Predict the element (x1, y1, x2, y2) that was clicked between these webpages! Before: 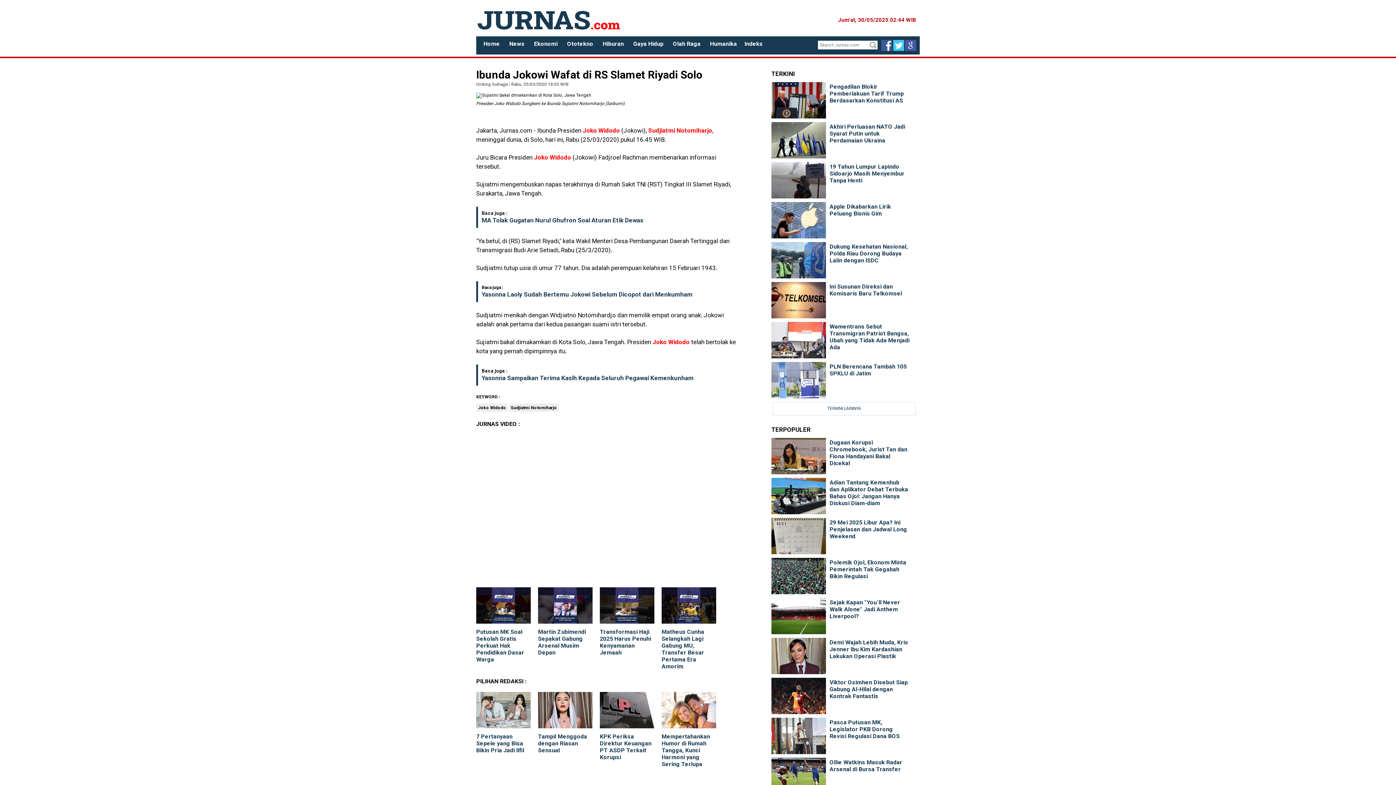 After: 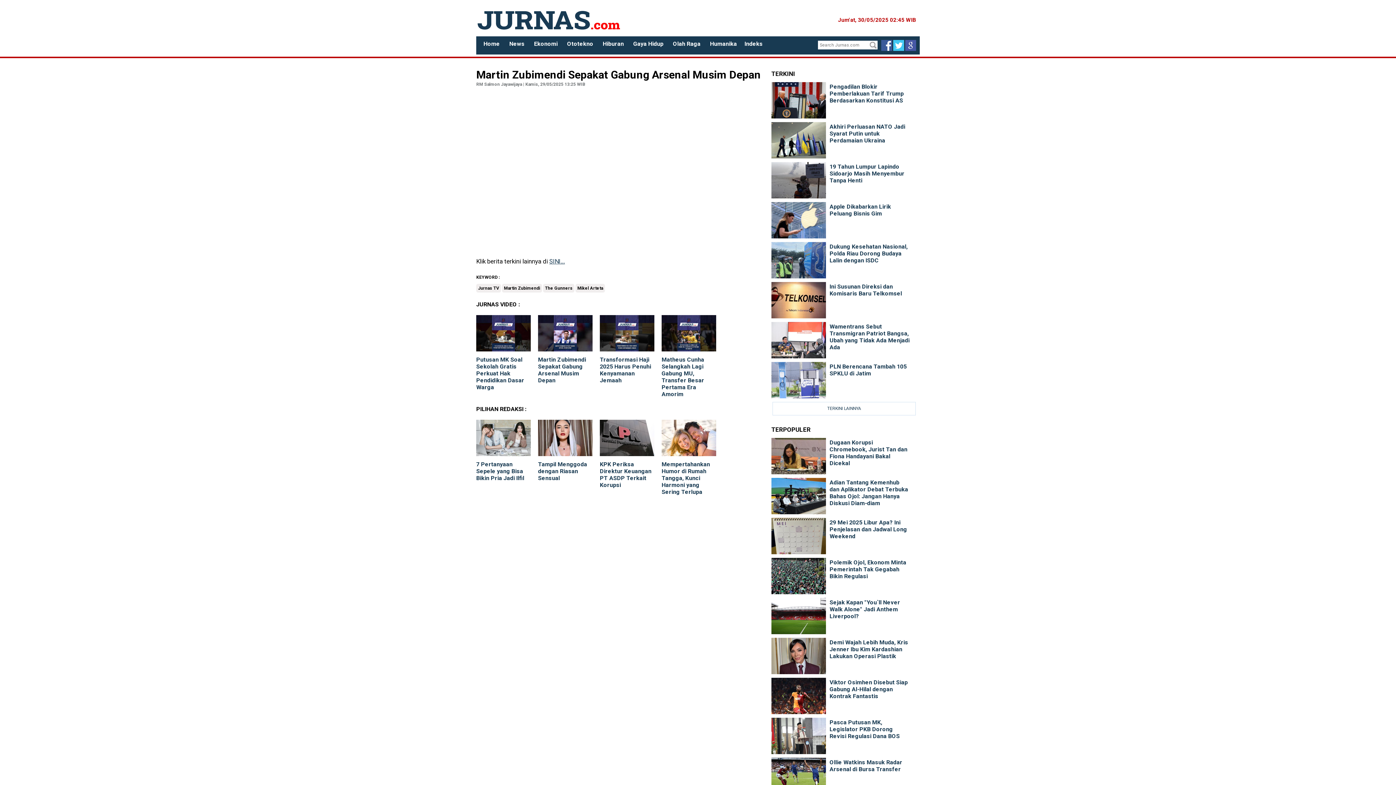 Action: bbox: (538, 628, 586, 656) label: Martin Zubimendi Sepakat Gabung Arsenal Musim Depan